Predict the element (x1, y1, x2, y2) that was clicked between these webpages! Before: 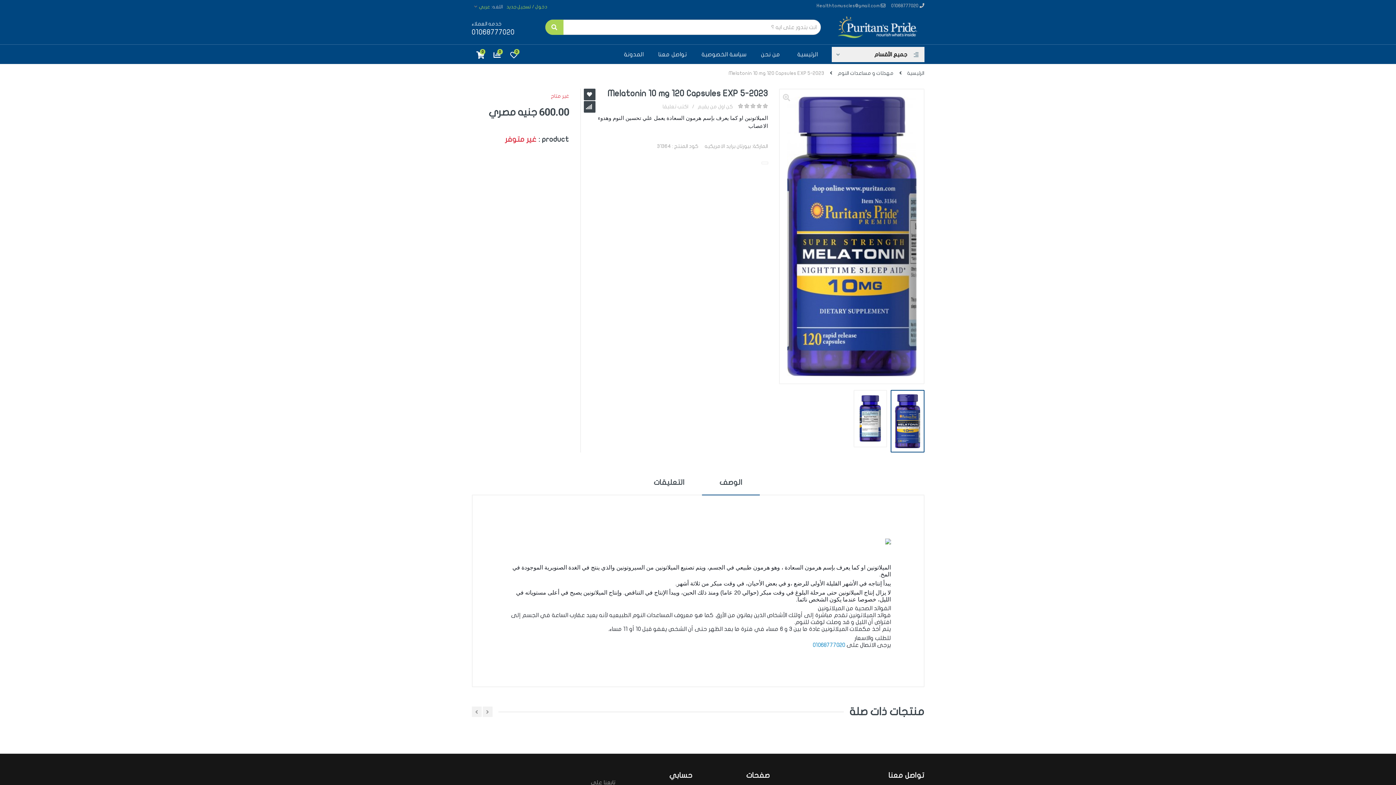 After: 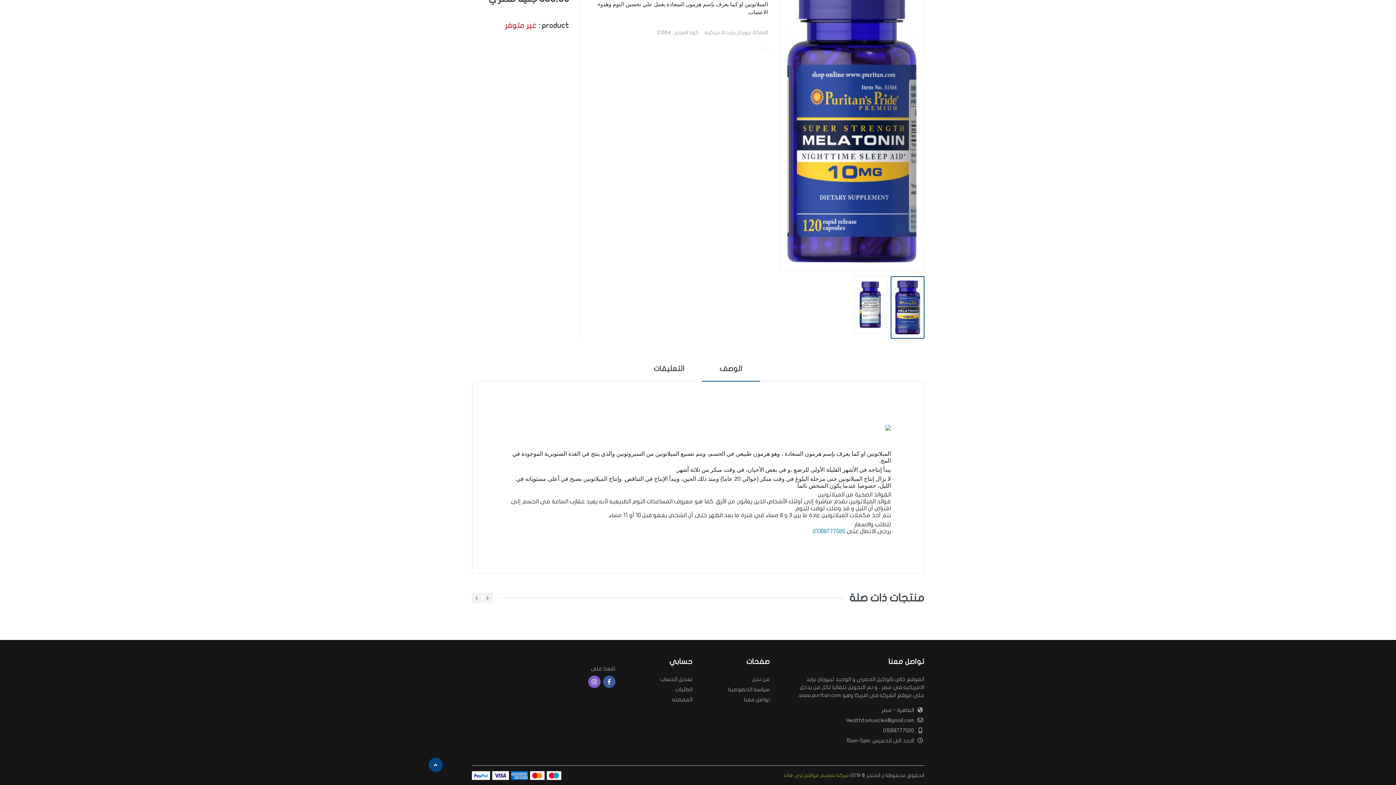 Action: label: كن اول من يقيم  bbox: (696, 104, 732, 109)